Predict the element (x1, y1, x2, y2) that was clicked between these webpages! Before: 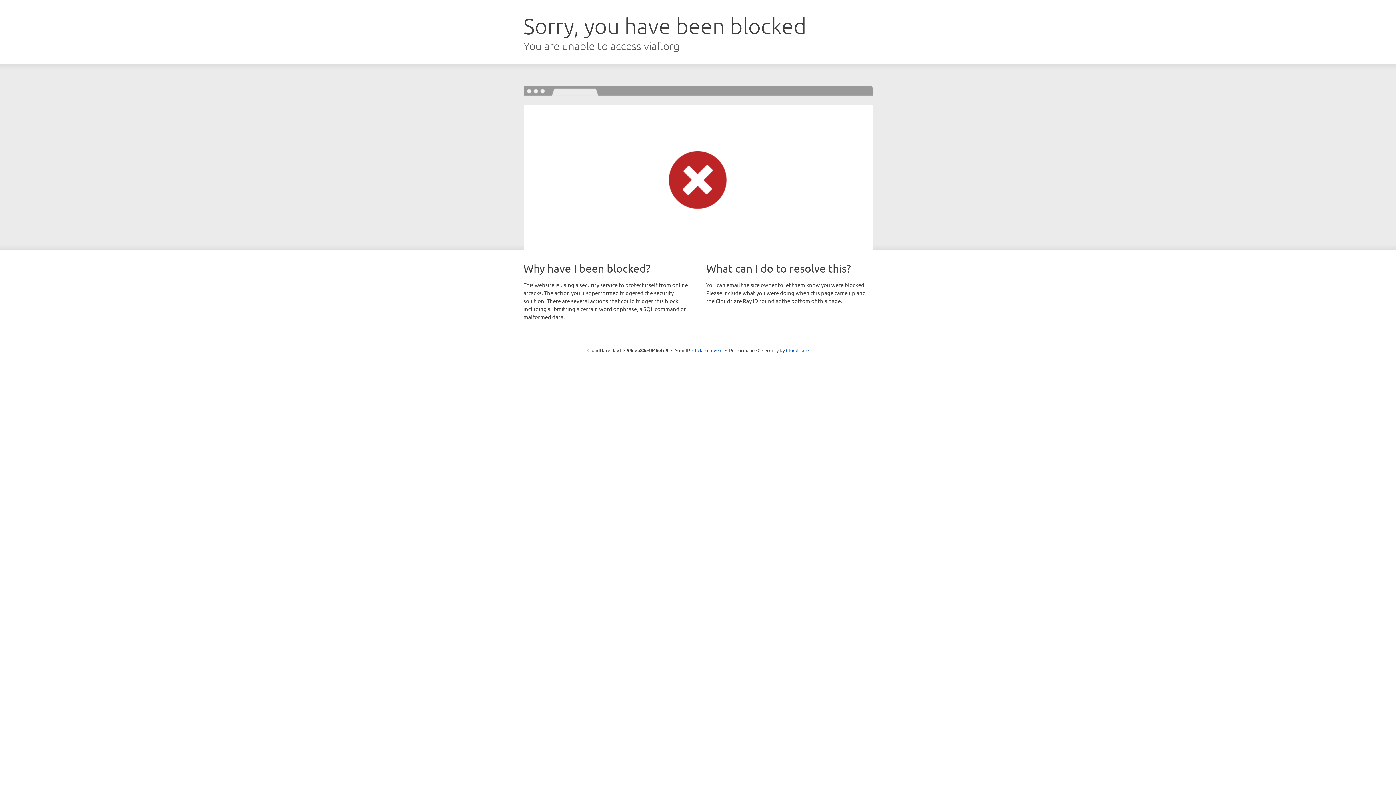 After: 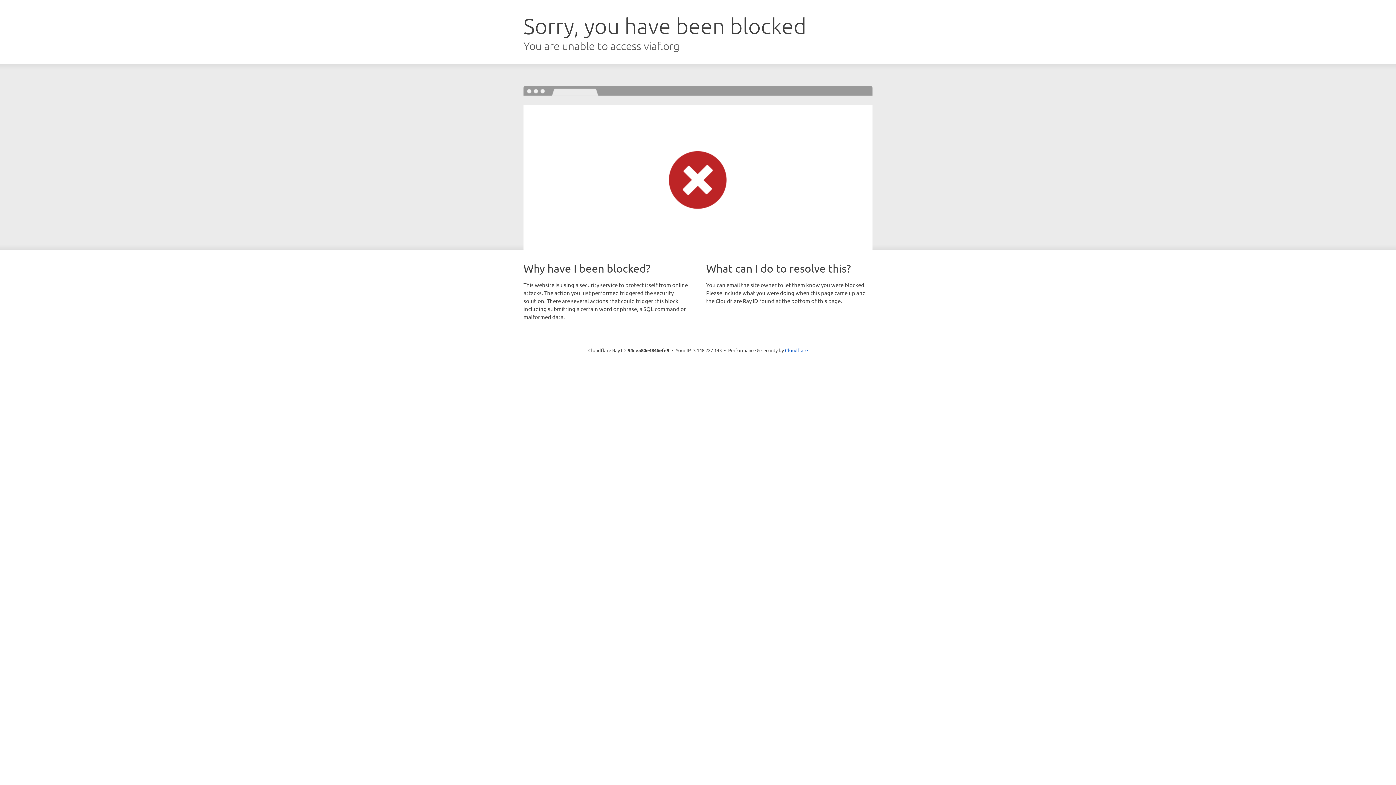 Action: label: Click to reveal bbox: (692, 346, 722, 353)